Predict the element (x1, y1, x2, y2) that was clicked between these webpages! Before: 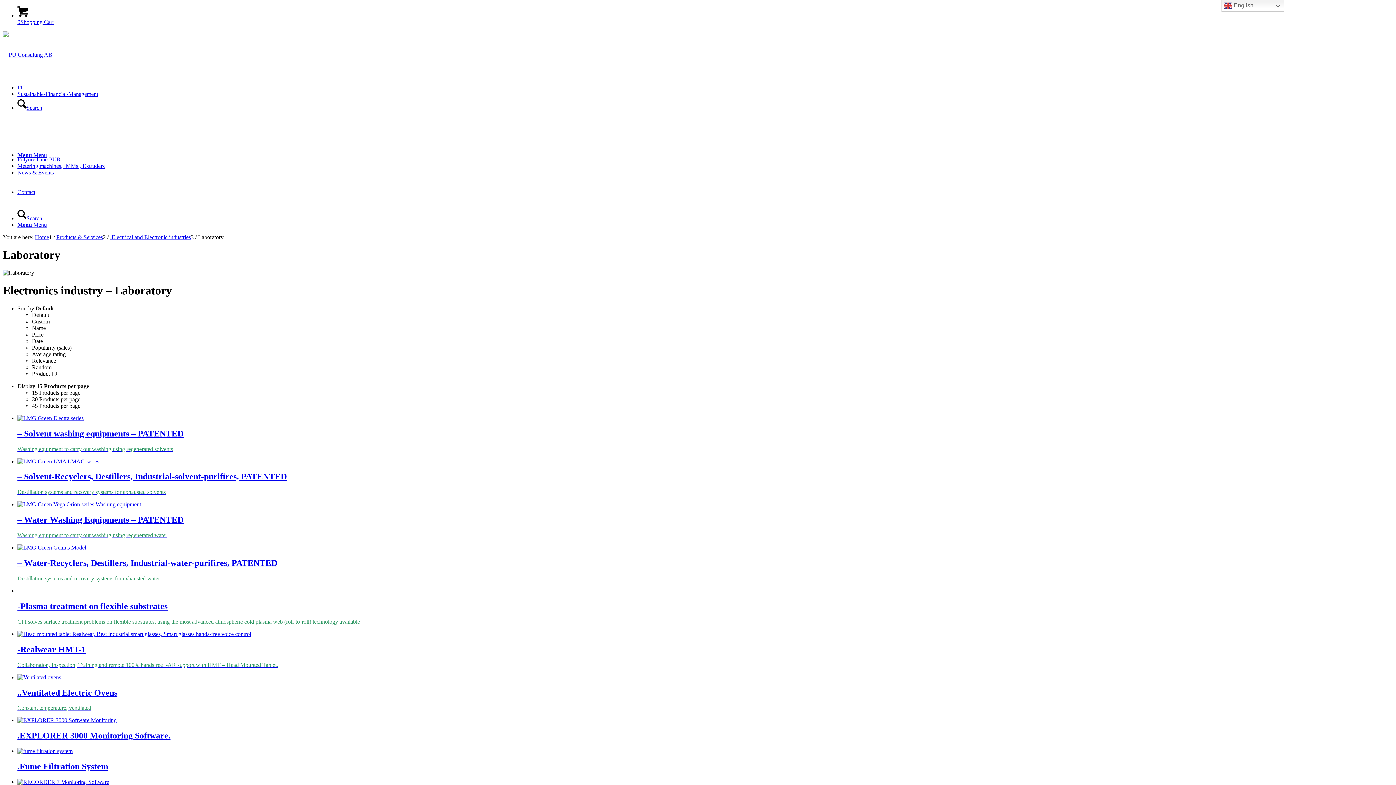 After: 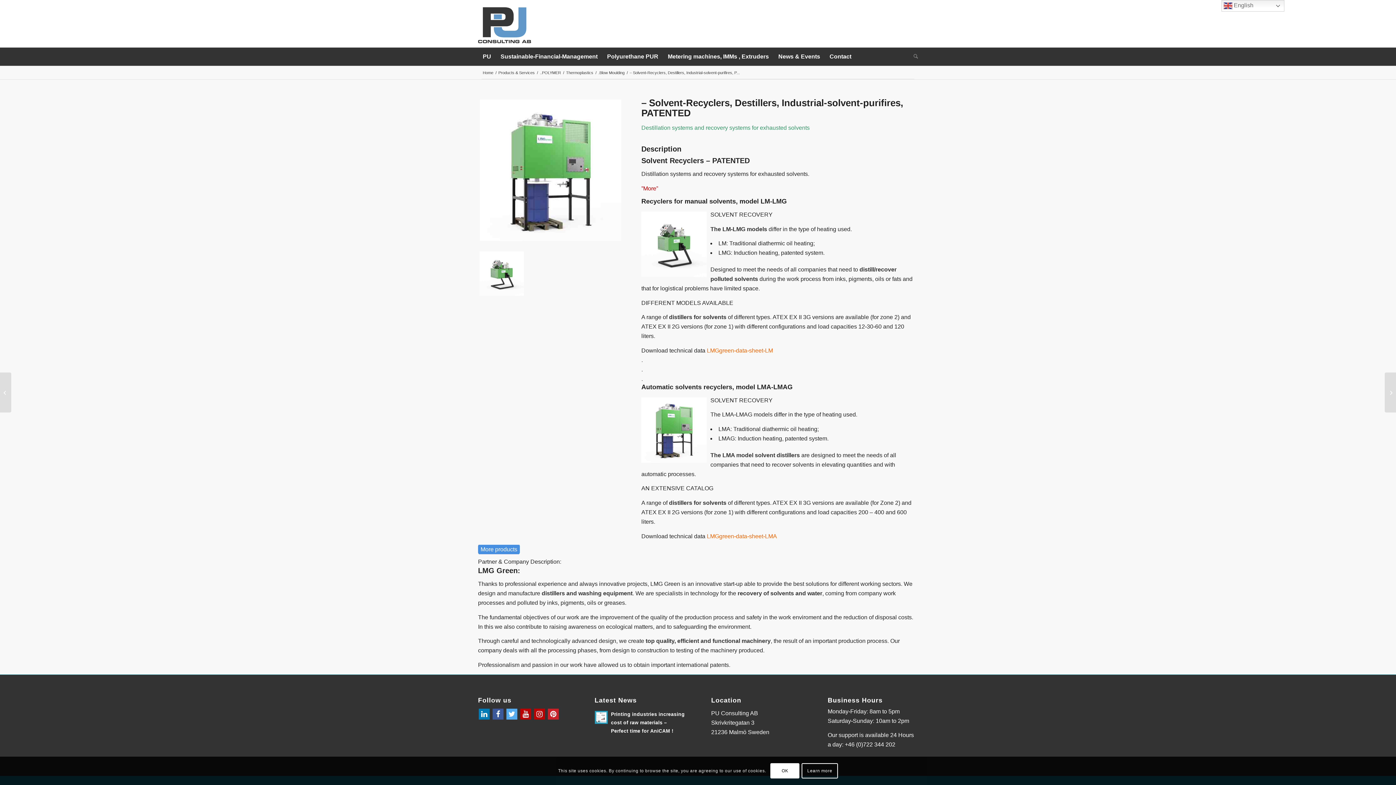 Action: bbox: (17, 458, 1393, 495) label: – Solvent-Recyclers, Destillers, Industrial-solvent-purifires, PATENTED

Destillation systems and recovery systems for exhausted solvents